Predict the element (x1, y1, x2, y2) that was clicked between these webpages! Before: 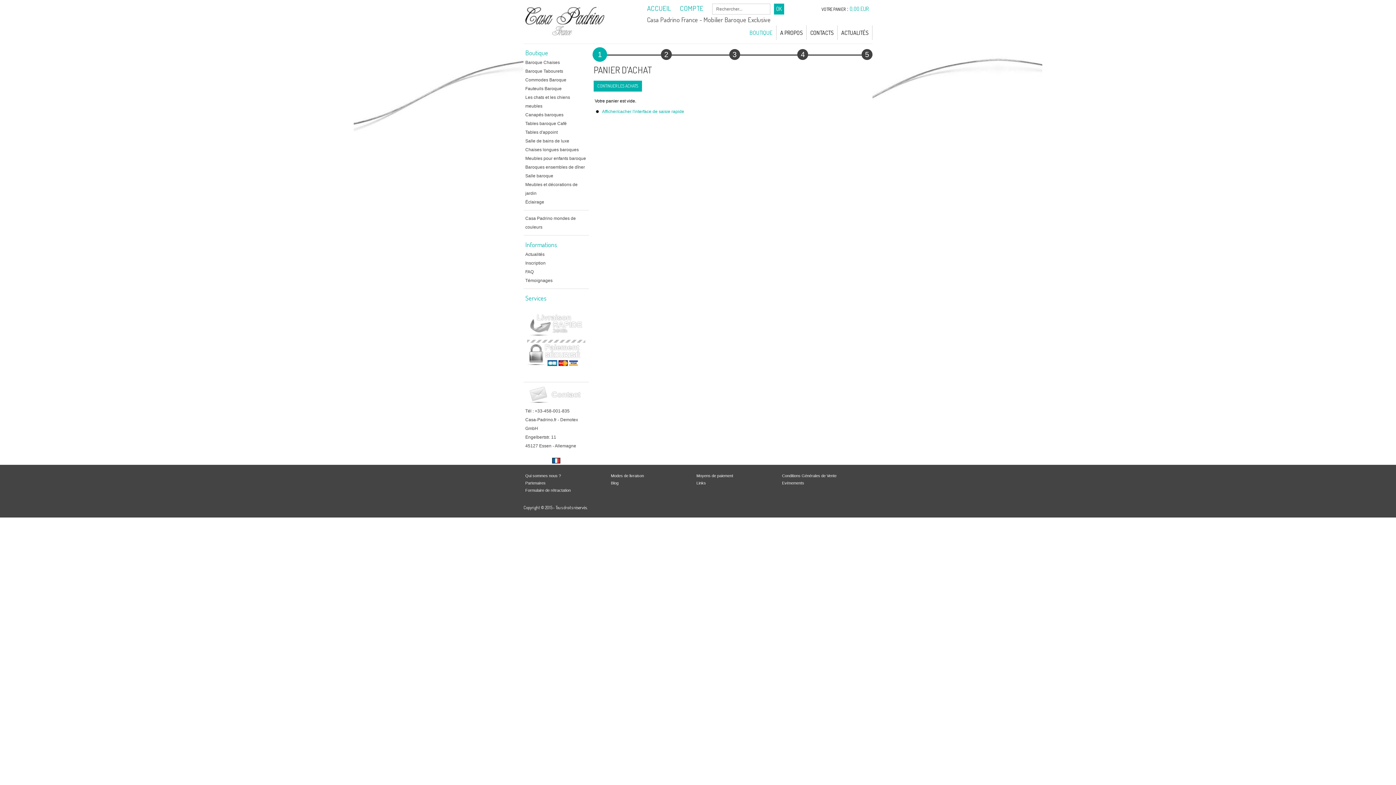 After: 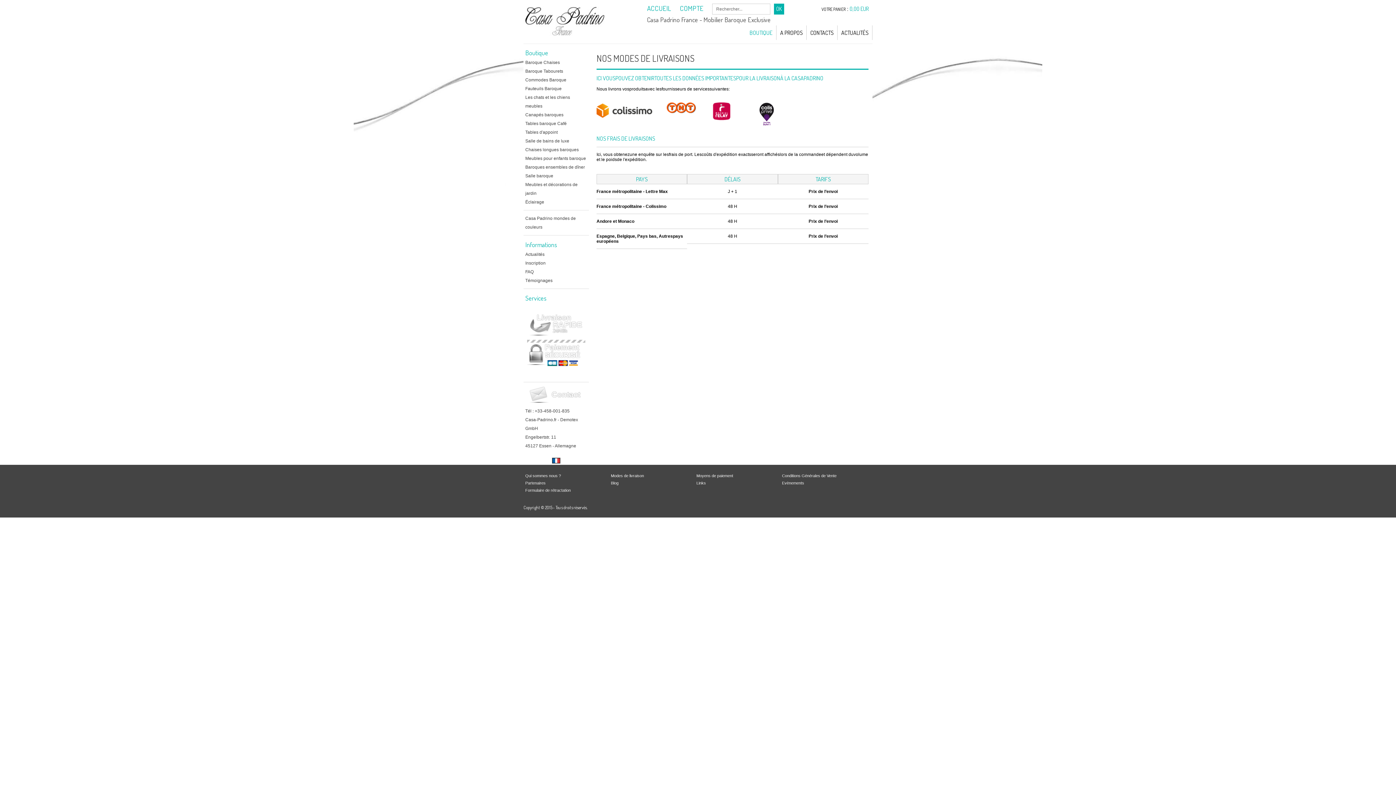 Action: bbox: (523, 312, 589, 338)